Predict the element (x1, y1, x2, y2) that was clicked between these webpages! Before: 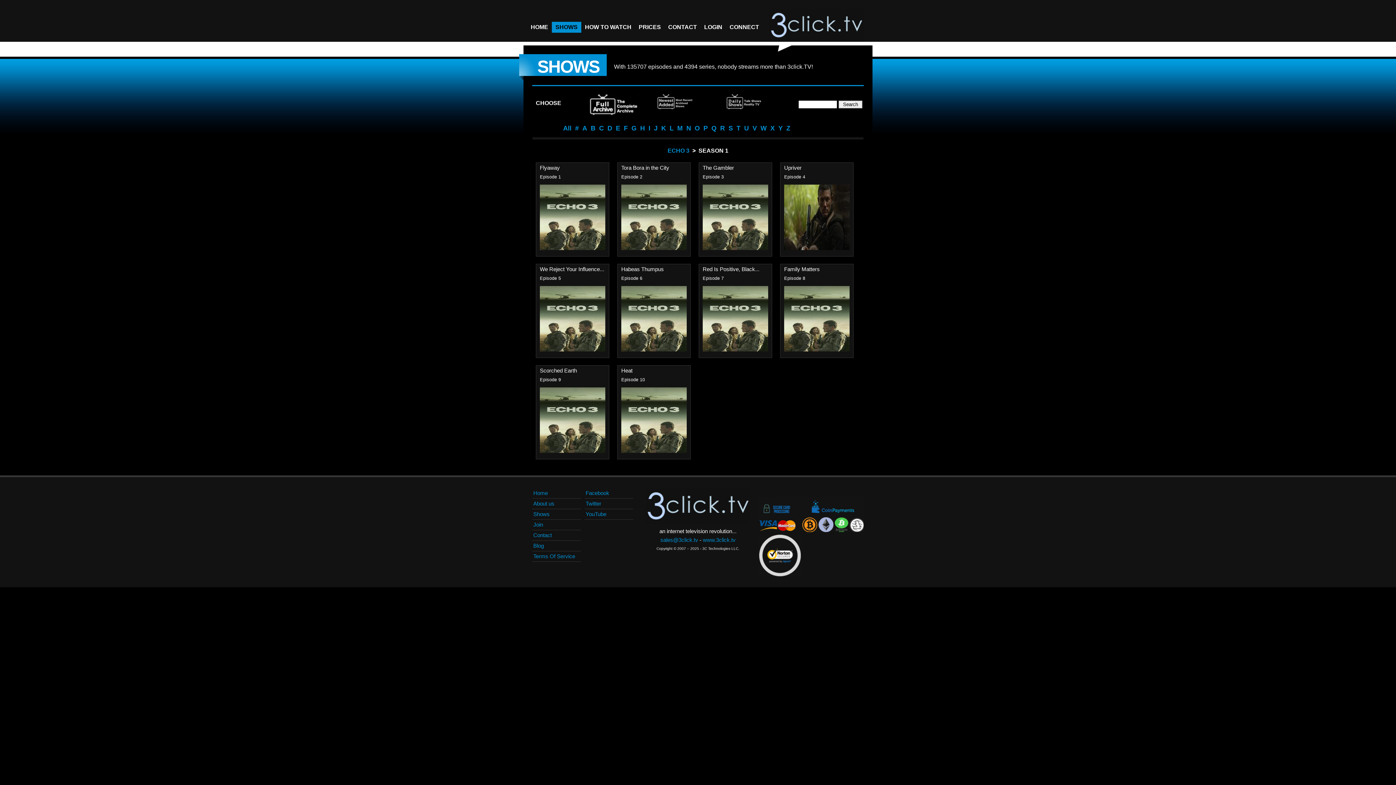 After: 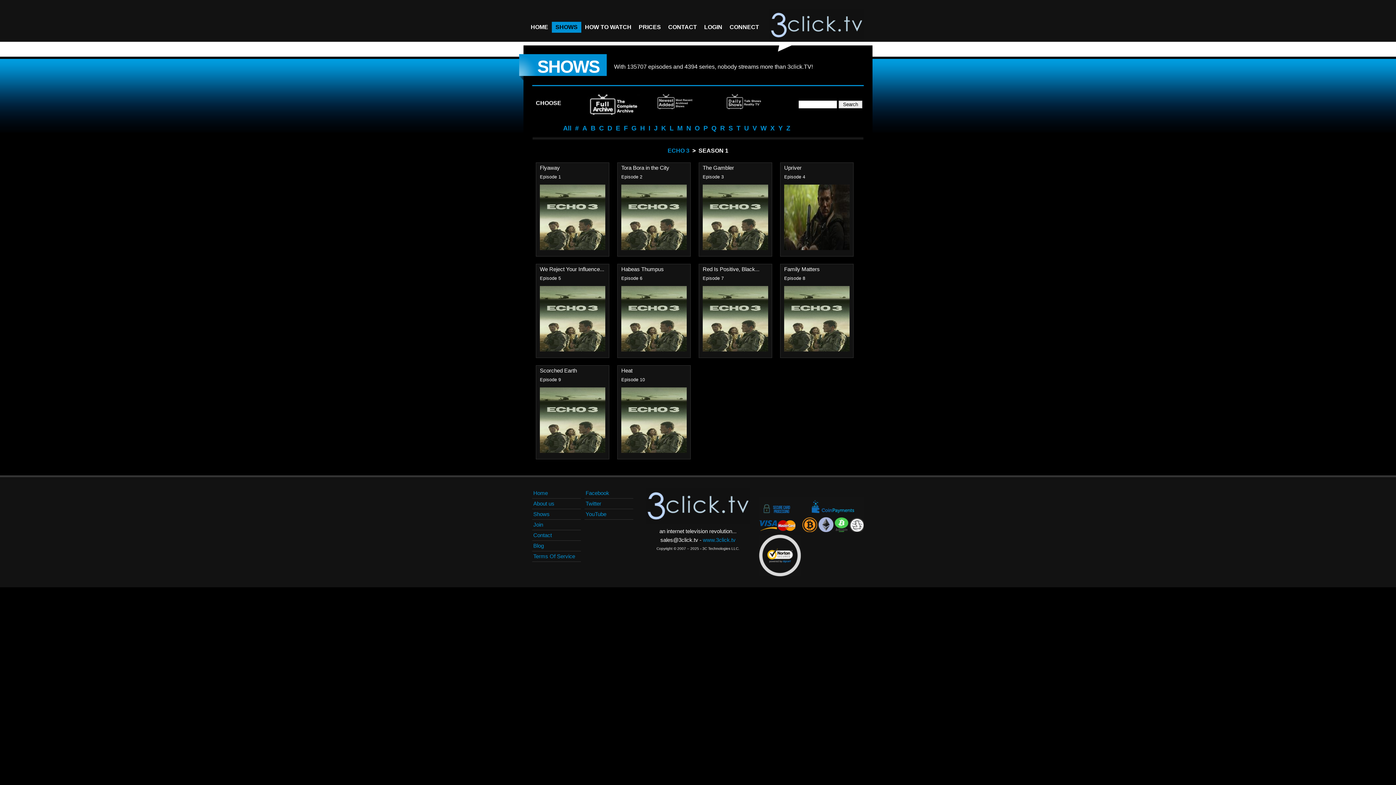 Action: bbox: (660, 537, 698, 543) label: sales@3click.tv